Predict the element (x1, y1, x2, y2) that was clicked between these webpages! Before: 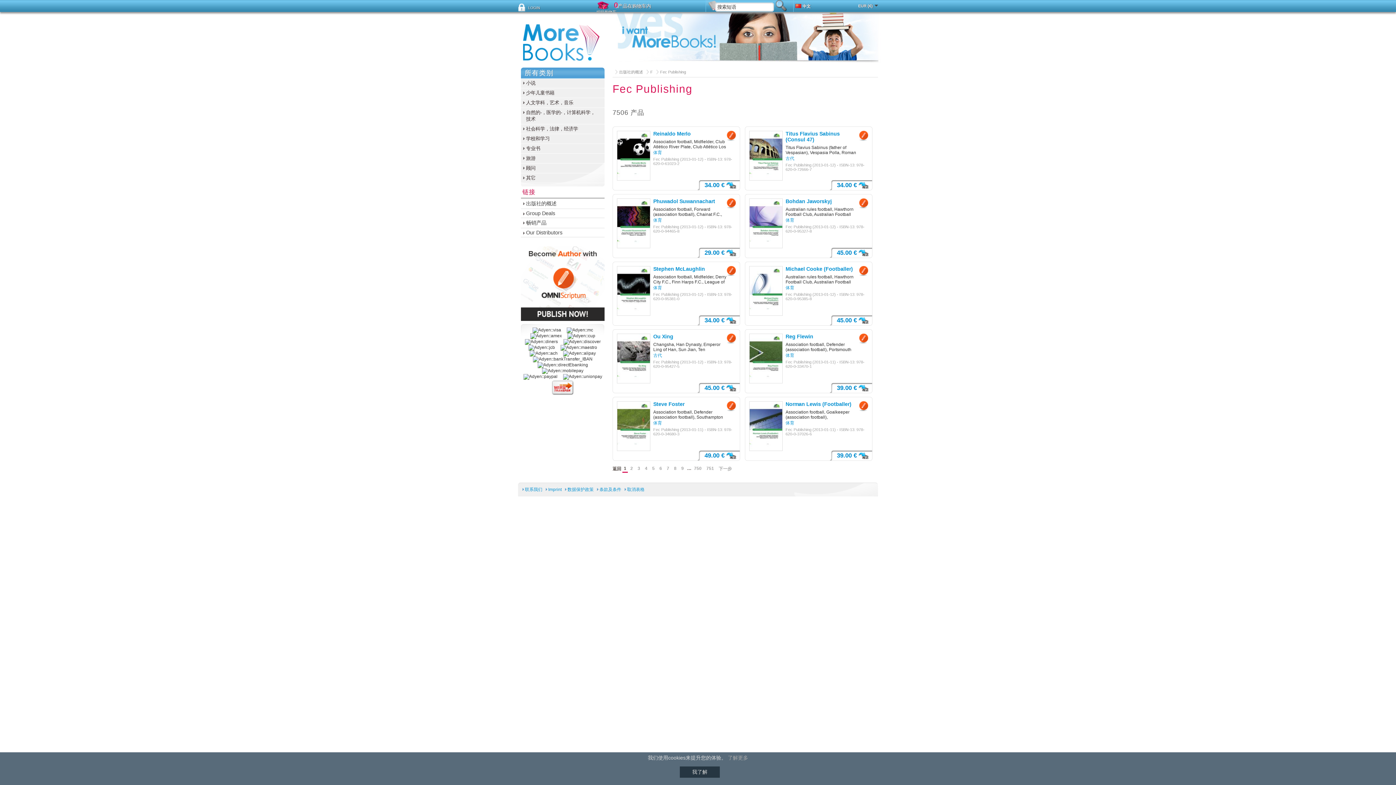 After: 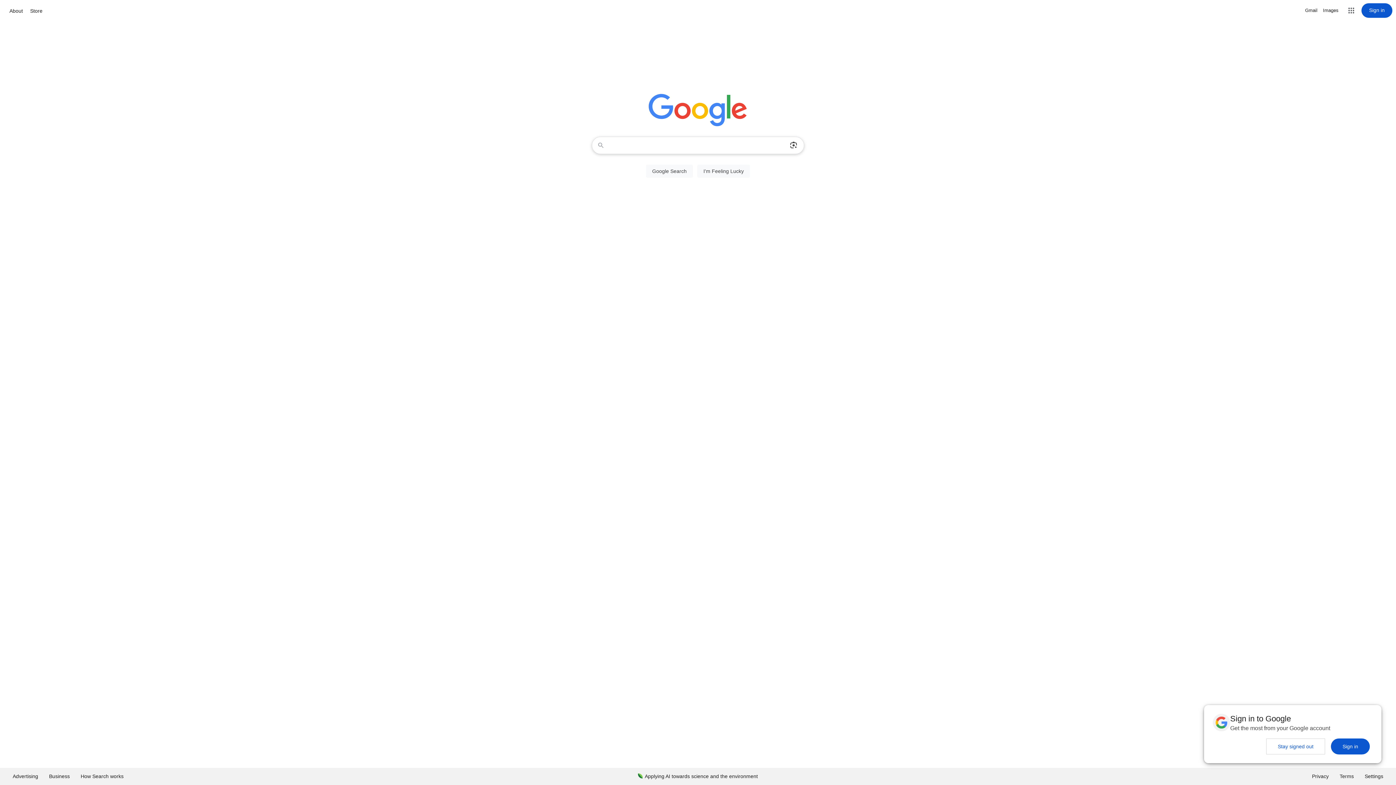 Action: label: 古代 bbox: (653, 353, 662, 358)